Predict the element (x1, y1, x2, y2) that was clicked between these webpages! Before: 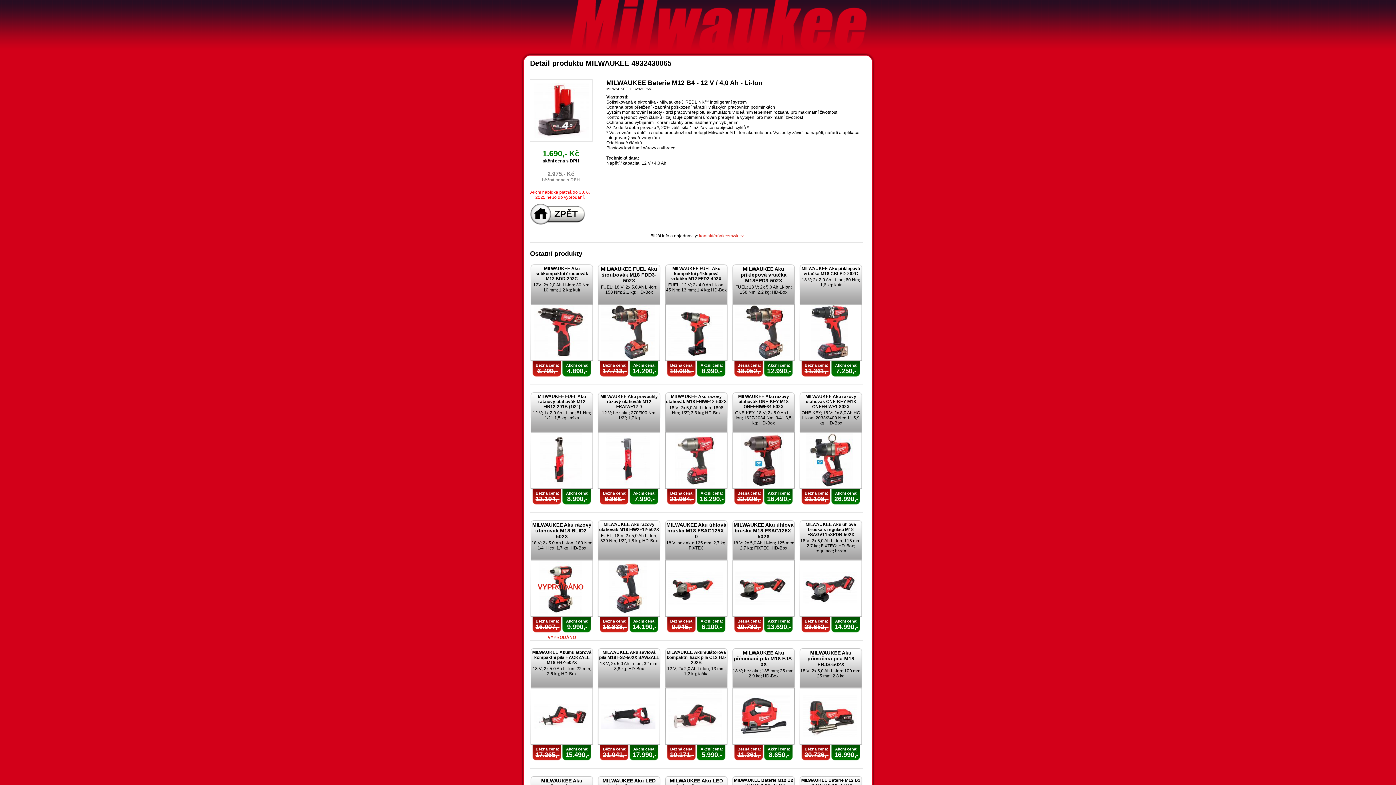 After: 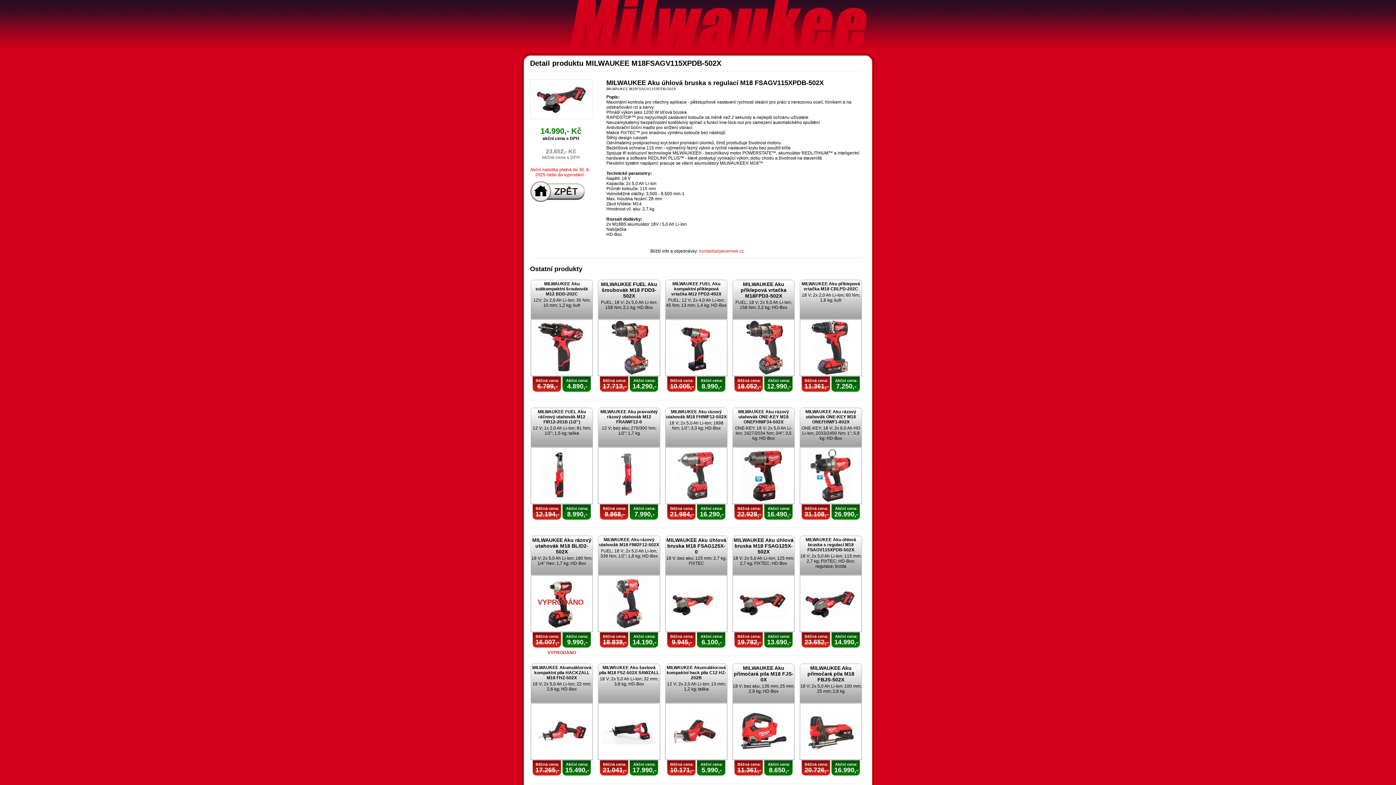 Action: bbox: (805, 522, 856, 537) label: MILWAUKEE Aku úhlová bruska s regulací M18 FSAGV115XPDB-502X